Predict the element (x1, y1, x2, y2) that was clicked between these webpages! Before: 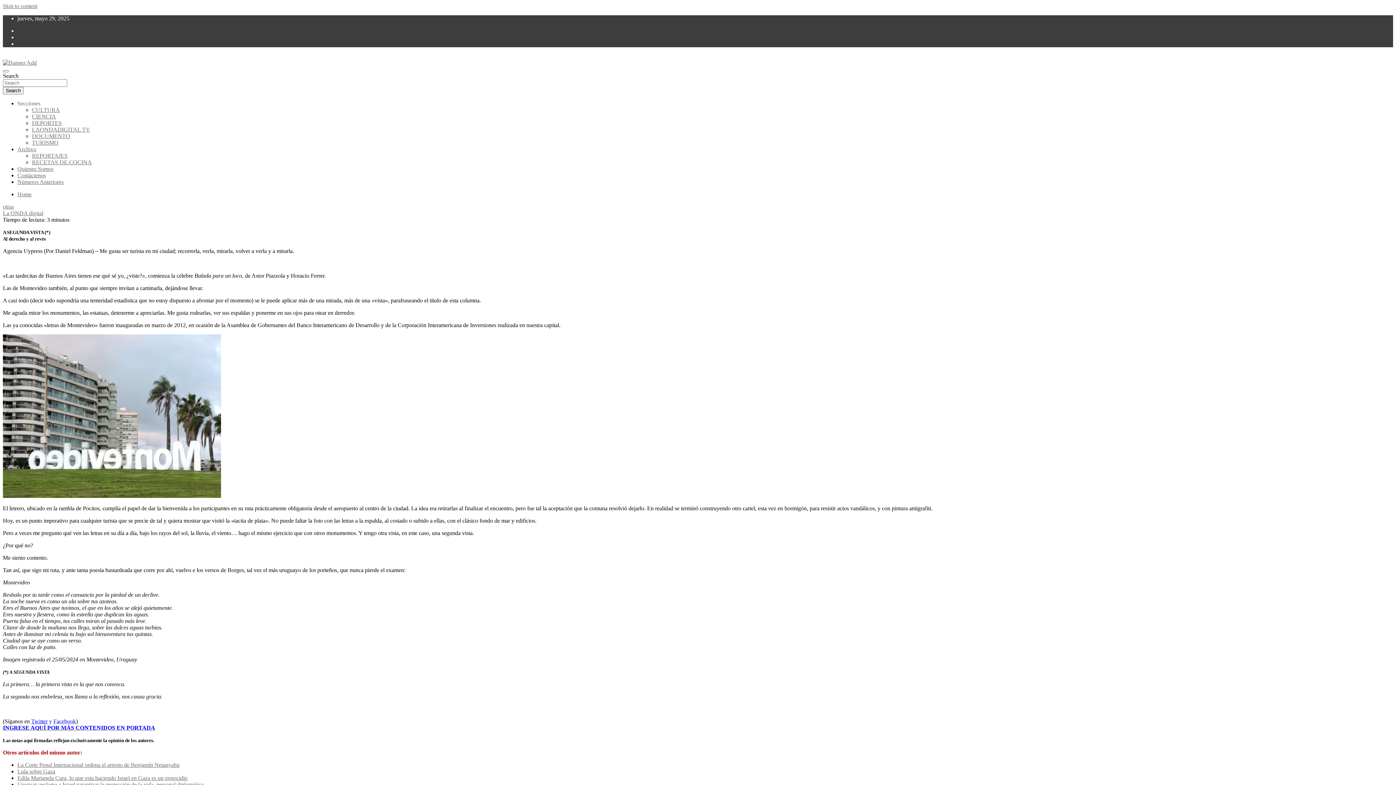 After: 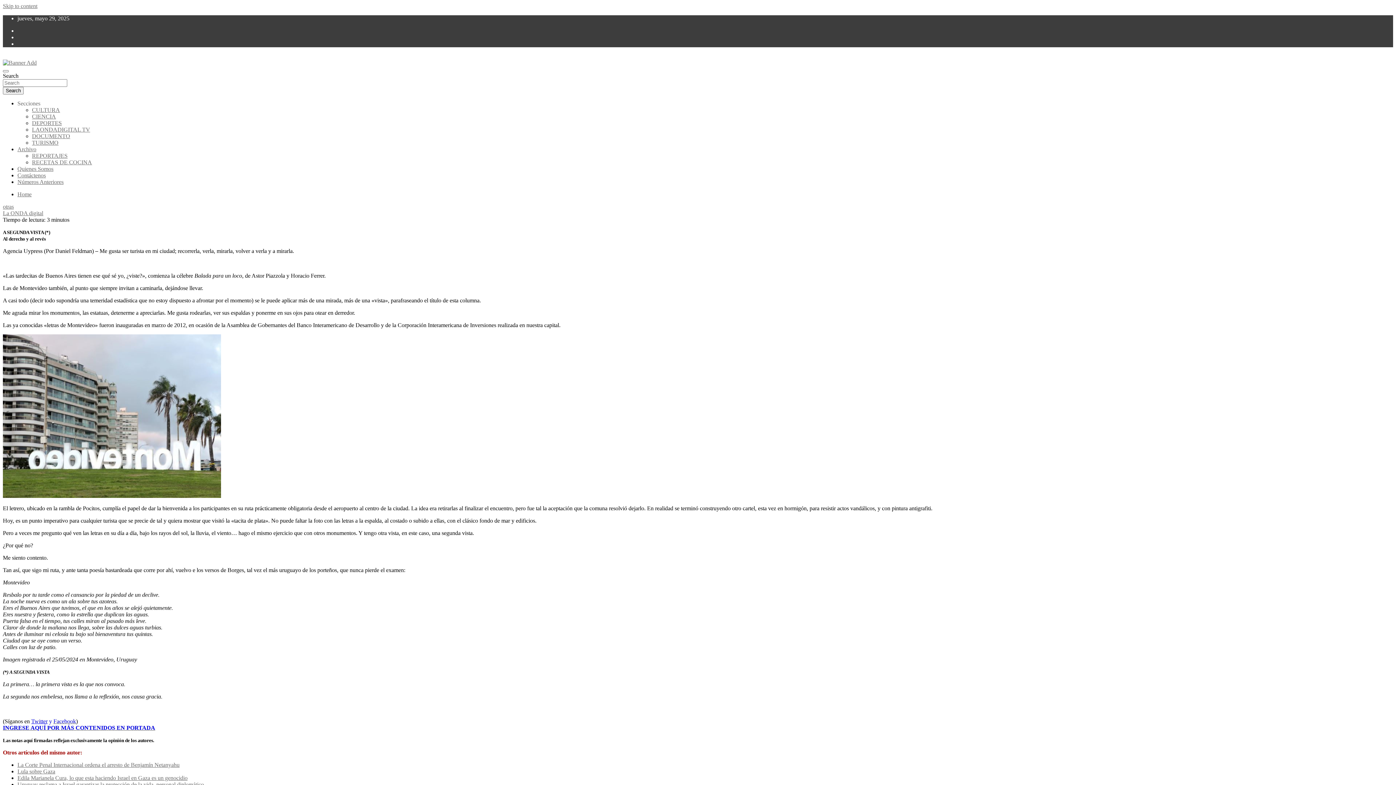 Action: bbox: (2, 725, 155, 731) label: INGRESE AQUÍ POR MÁS CONTENIDOS EN PORTADA